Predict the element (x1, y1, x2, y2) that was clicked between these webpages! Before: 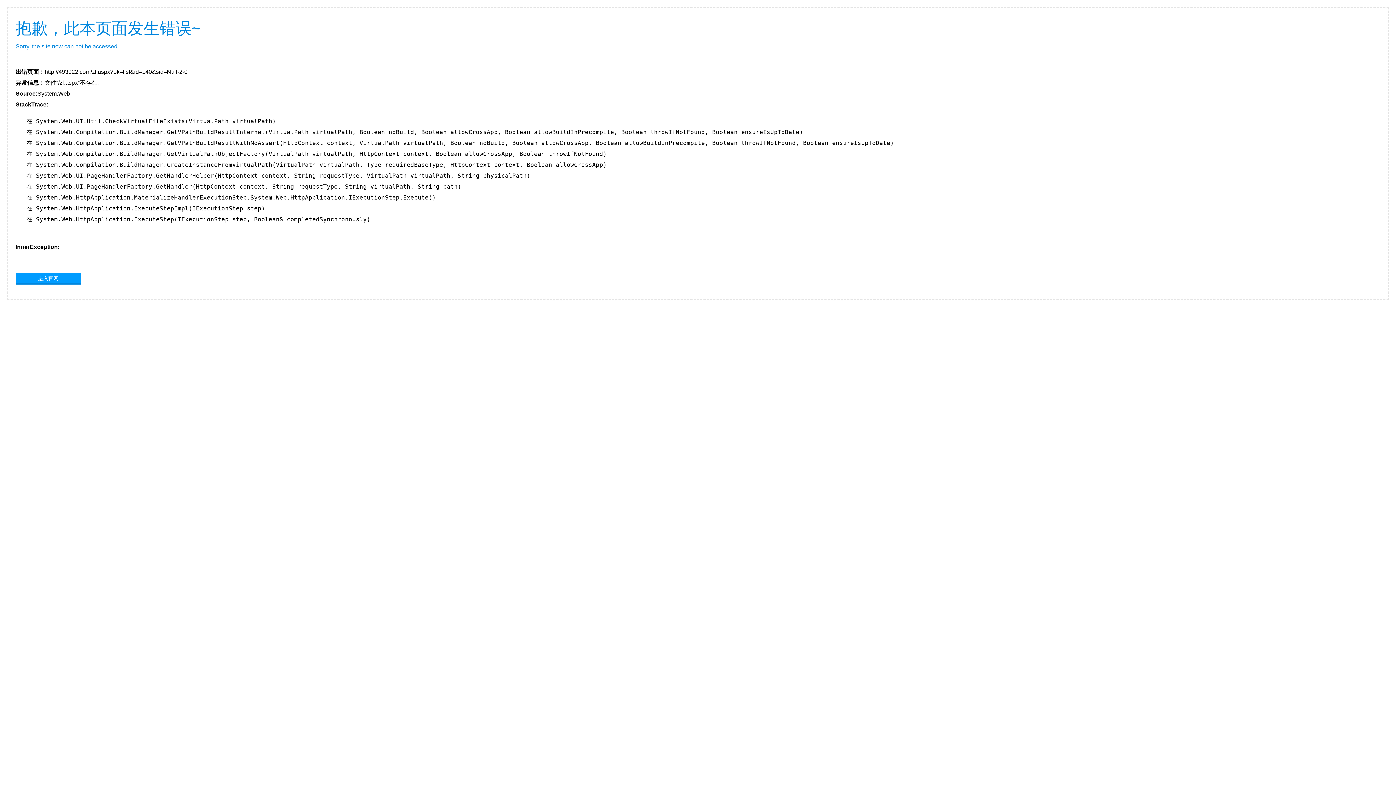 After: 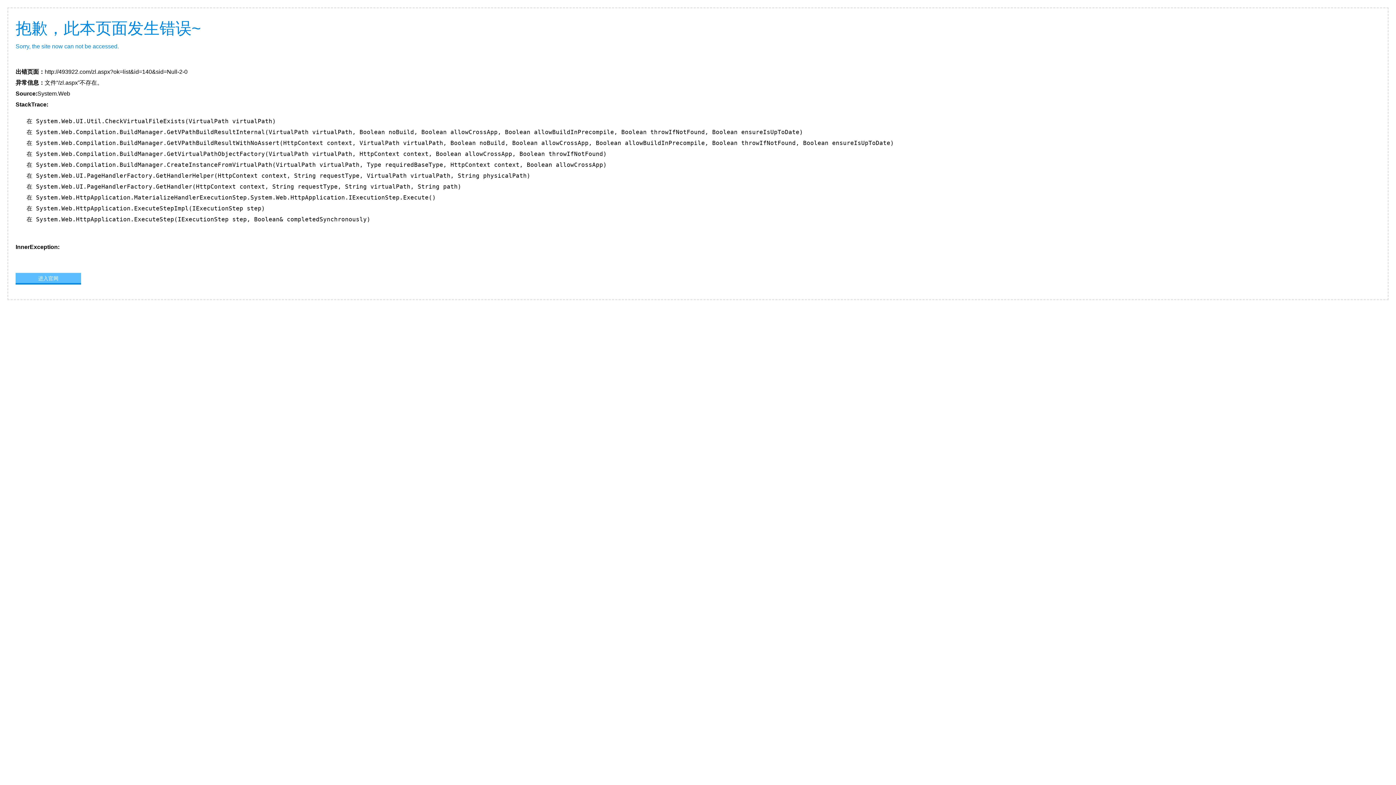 Action: bbox: (15, 273, 81, 283) label: 进入官网